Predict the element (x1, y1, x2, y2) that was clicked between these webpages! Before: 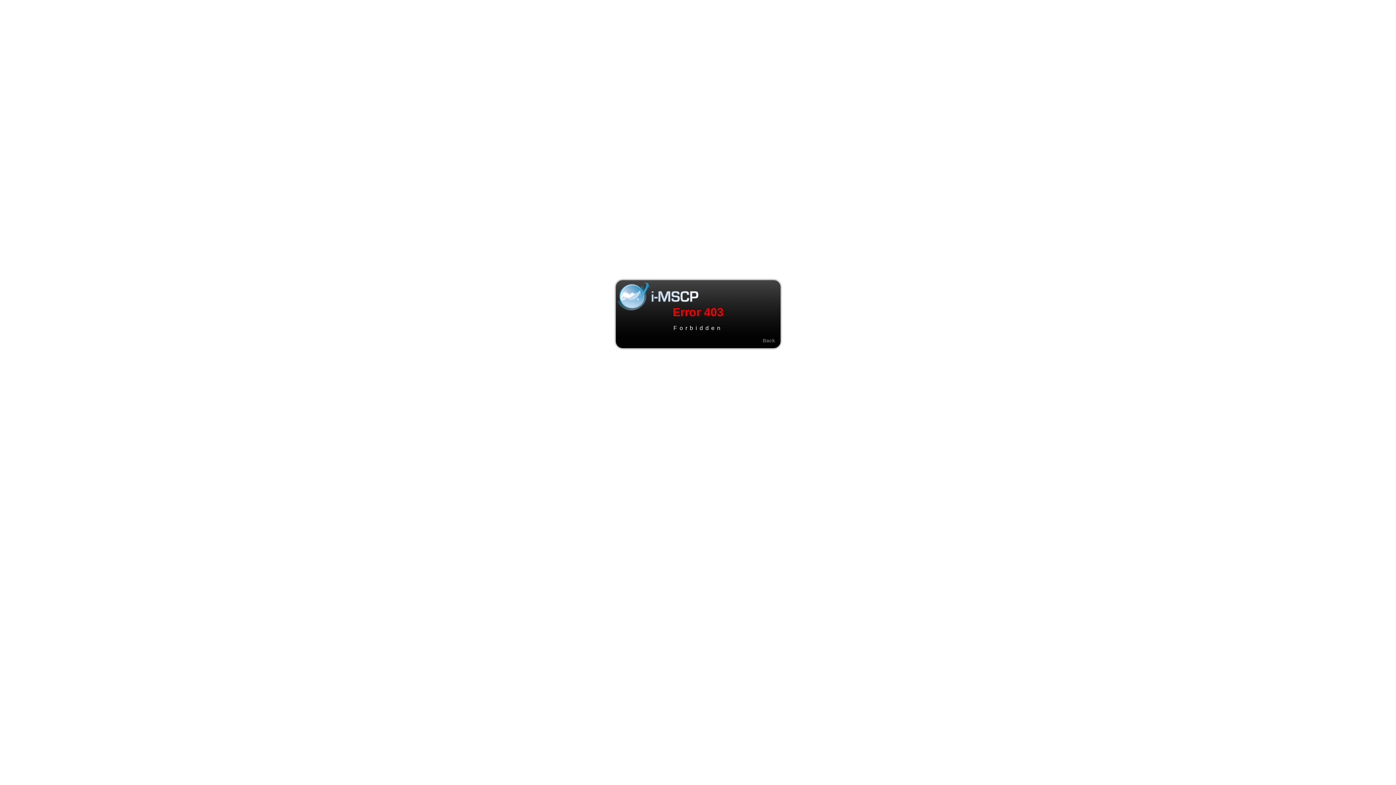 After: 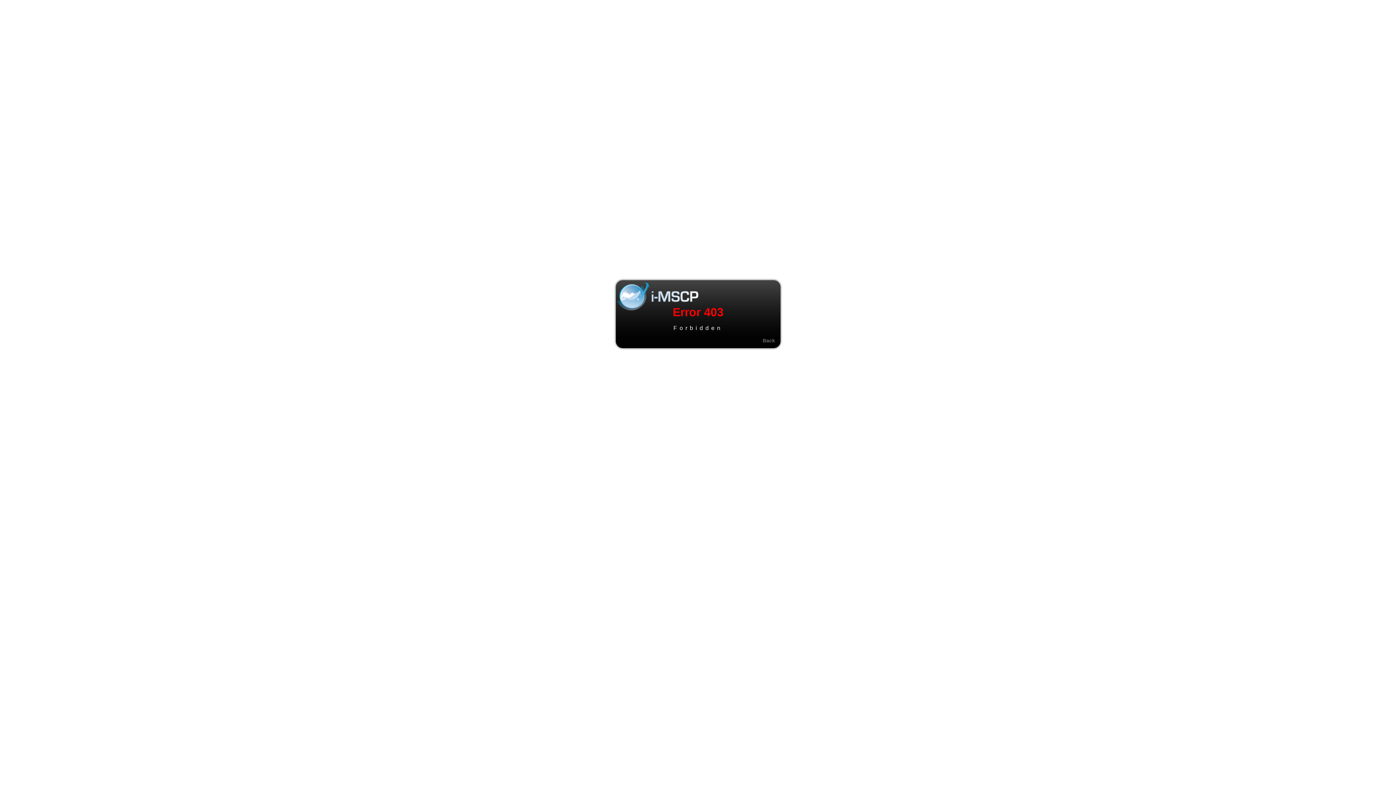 Action: bbox: (762, 337, 775, 343) label: Back